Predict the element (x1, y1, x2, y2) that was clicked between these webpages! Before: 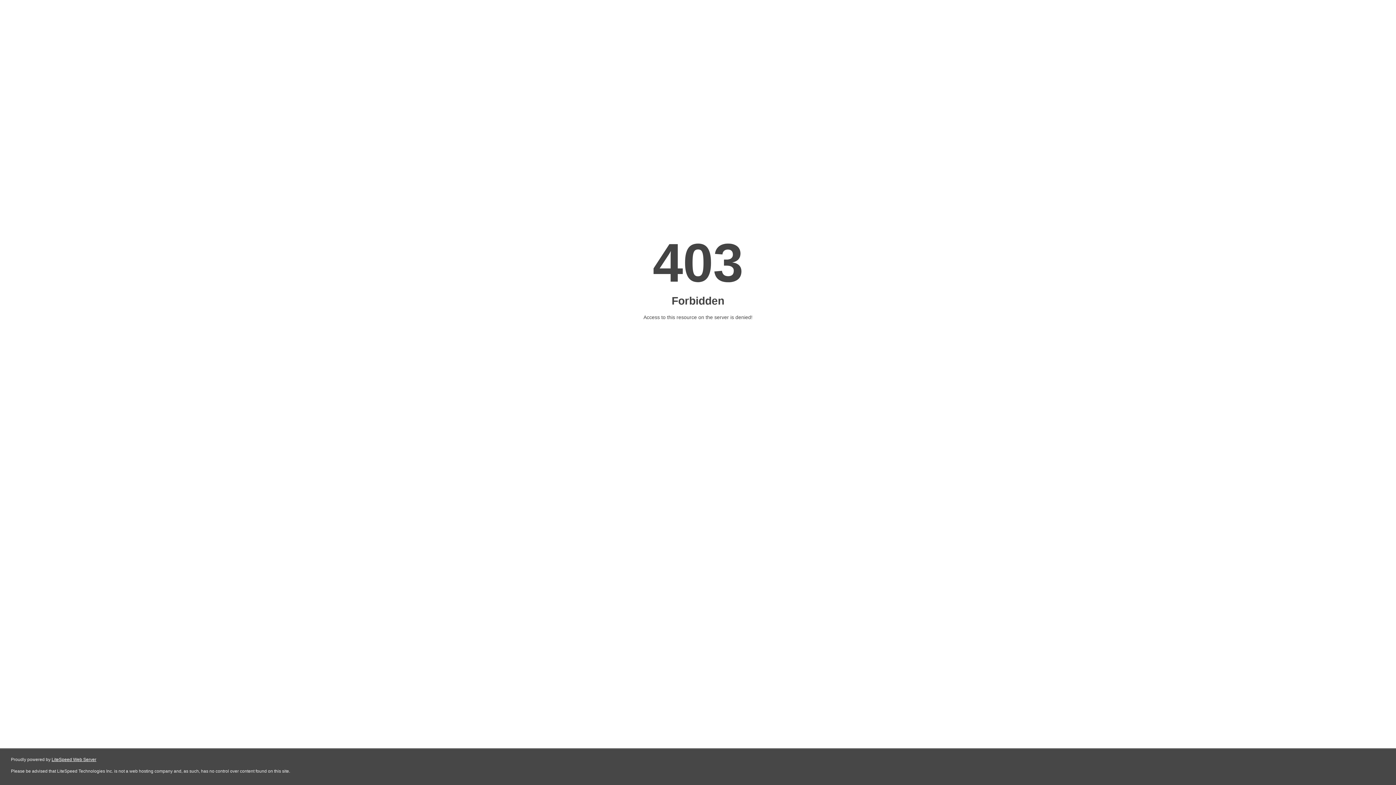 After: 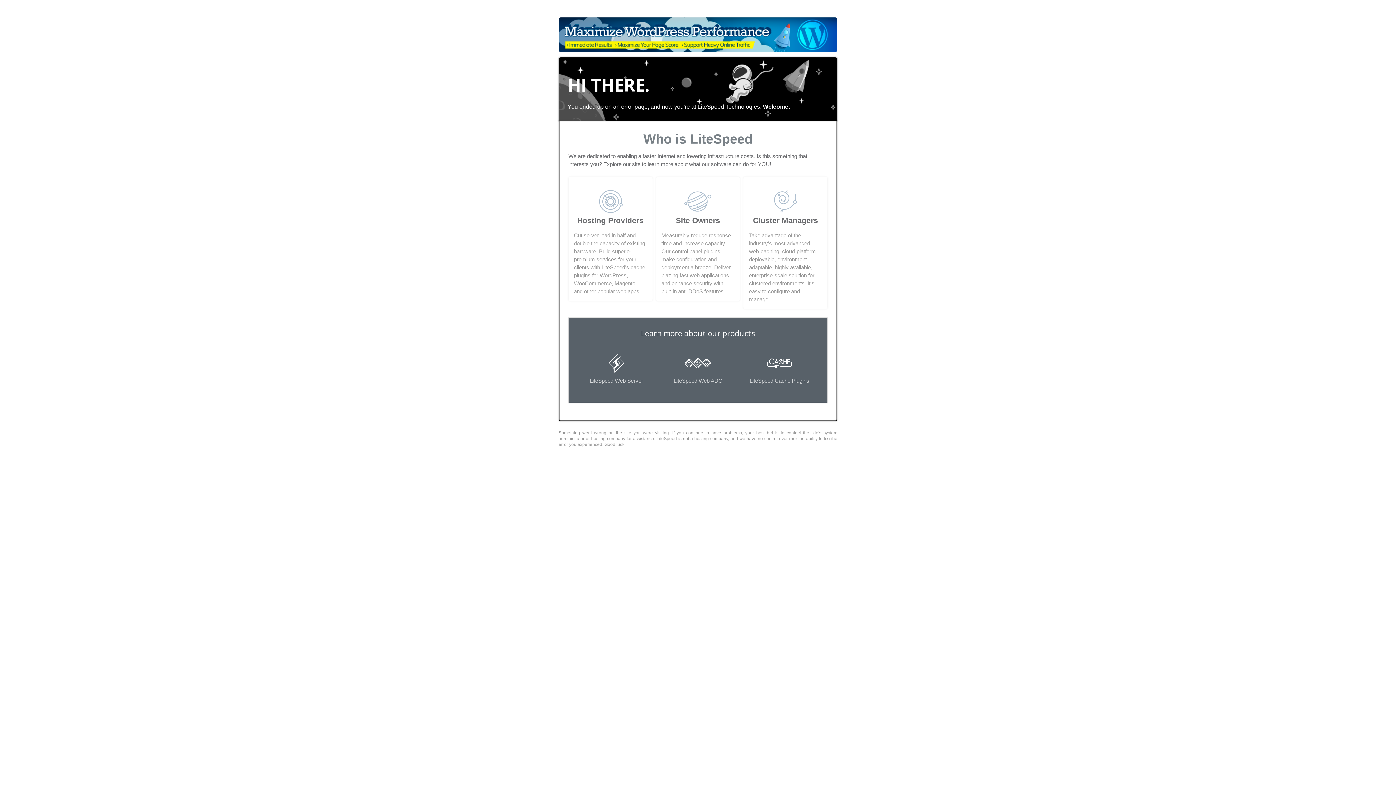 Action: bbox: (51, 757, 96, 762) label: LiteSpeed Web Server